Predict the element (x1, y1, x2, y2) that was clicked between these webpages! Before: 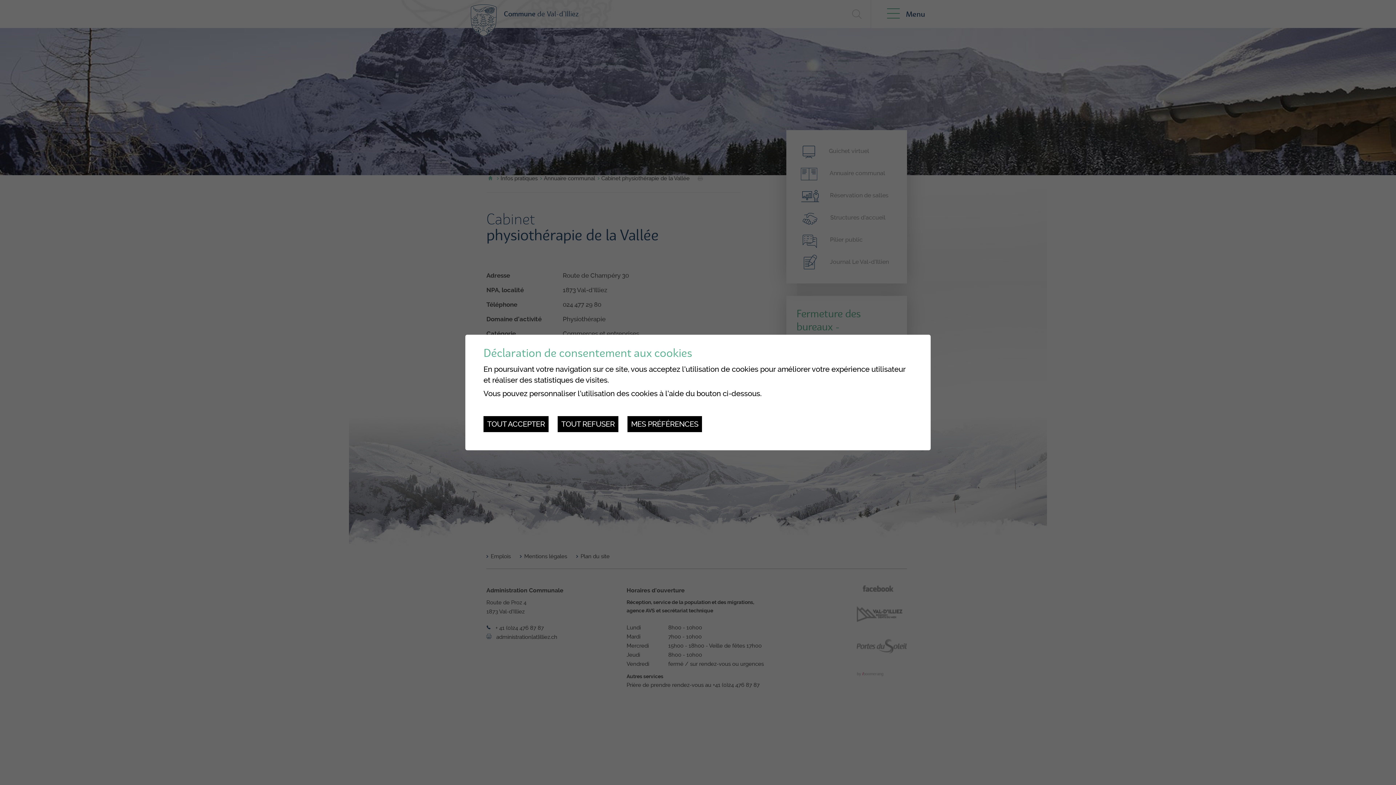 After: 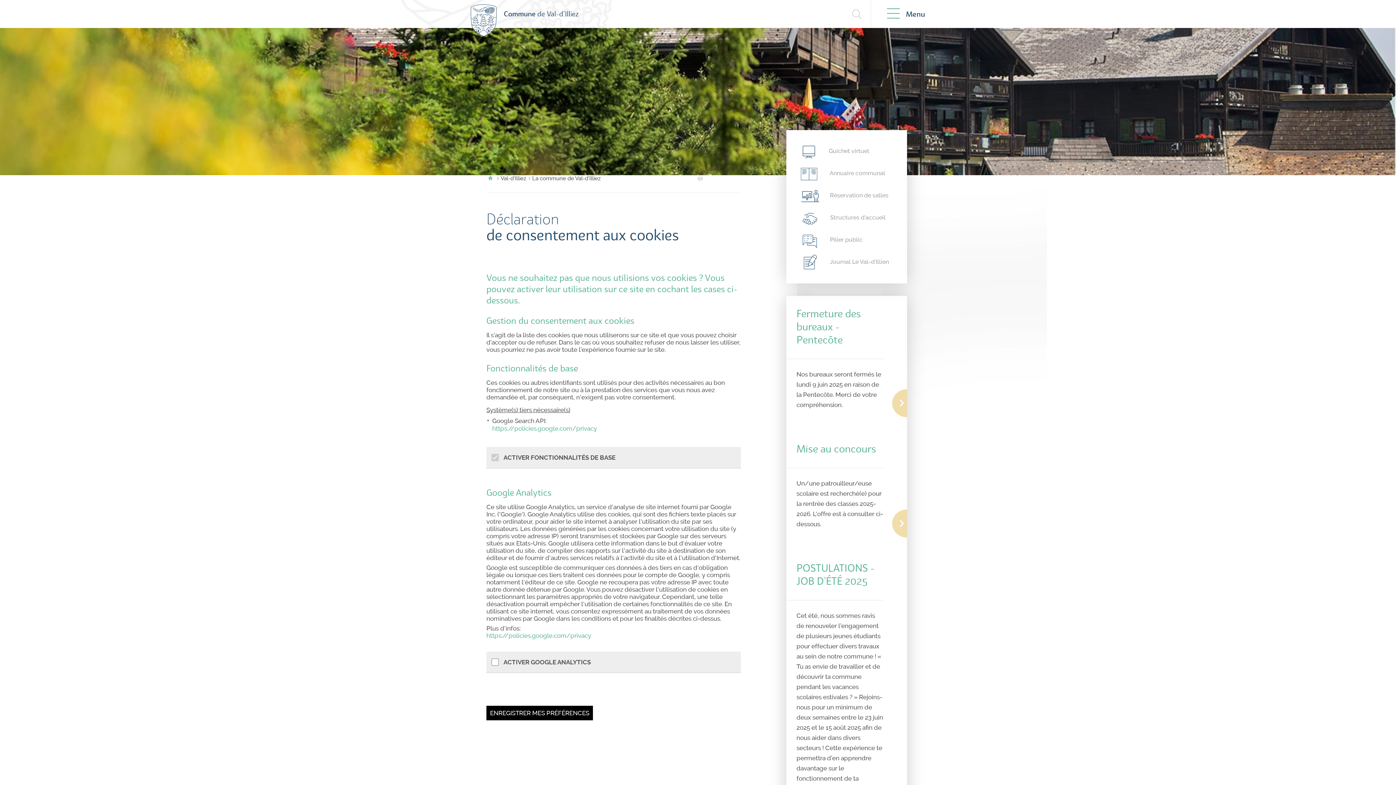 Action: label: MES PRÉFÉRENCES bbox: (627, 416, 702, 432)